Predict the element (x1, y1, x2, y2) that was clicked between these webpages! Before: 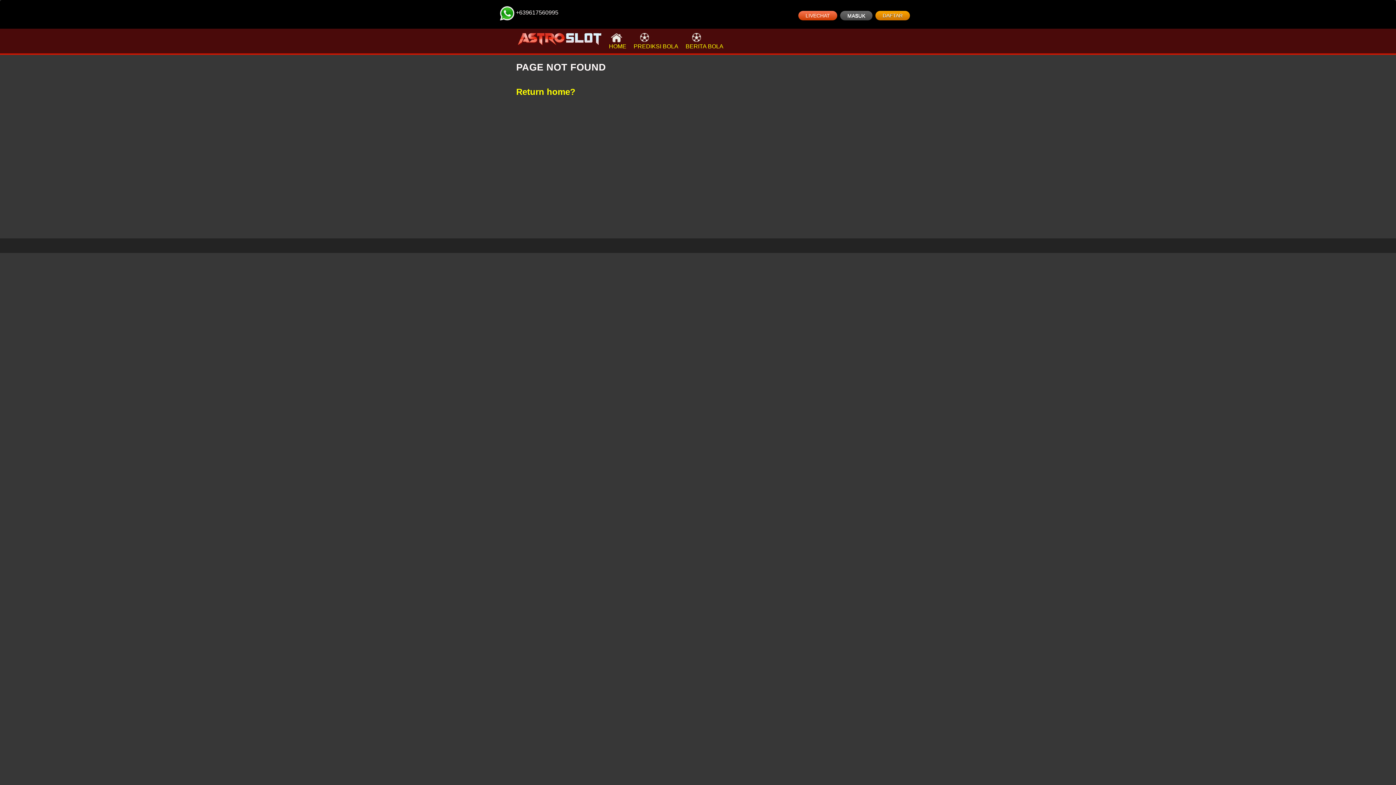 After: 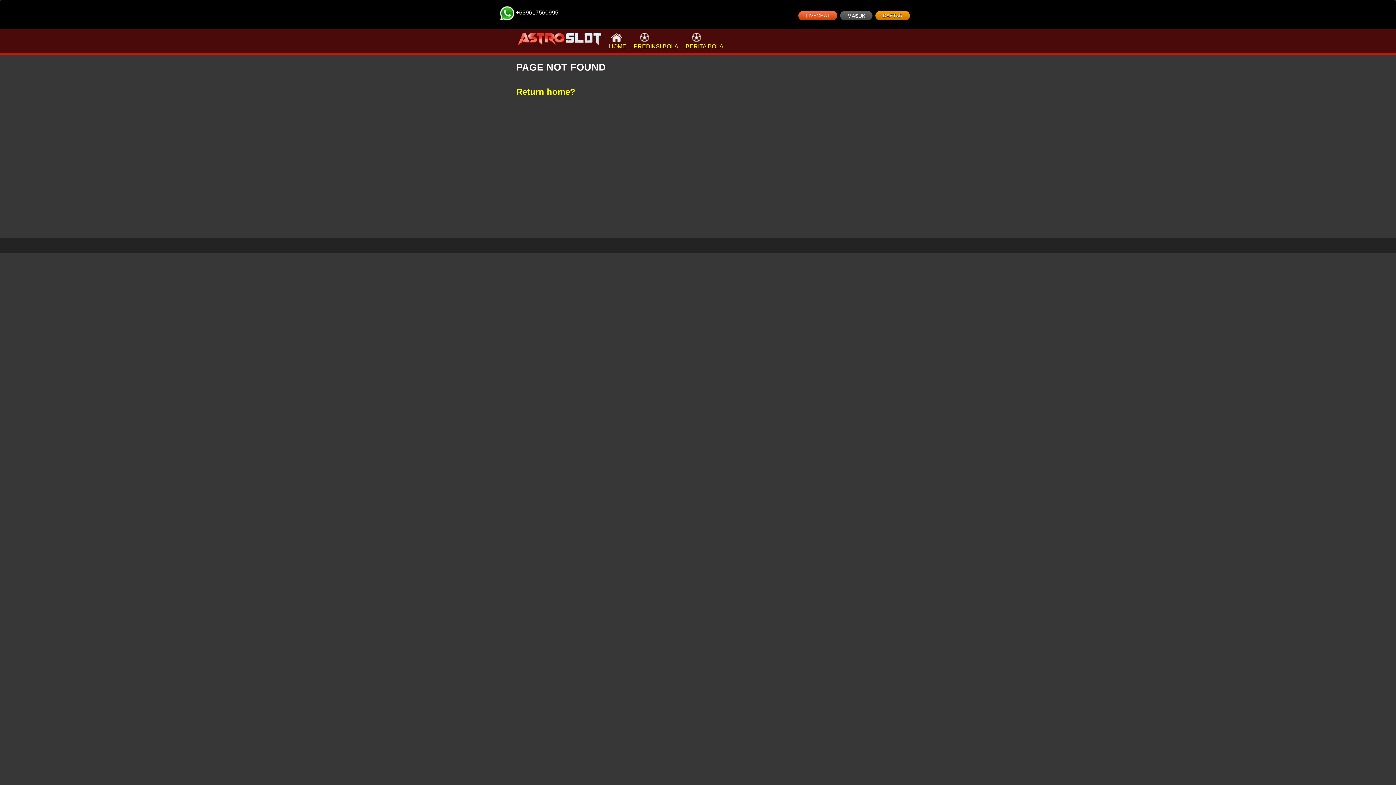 Action: bbox: (798, 10, 837, 20) label: LIVECHAT